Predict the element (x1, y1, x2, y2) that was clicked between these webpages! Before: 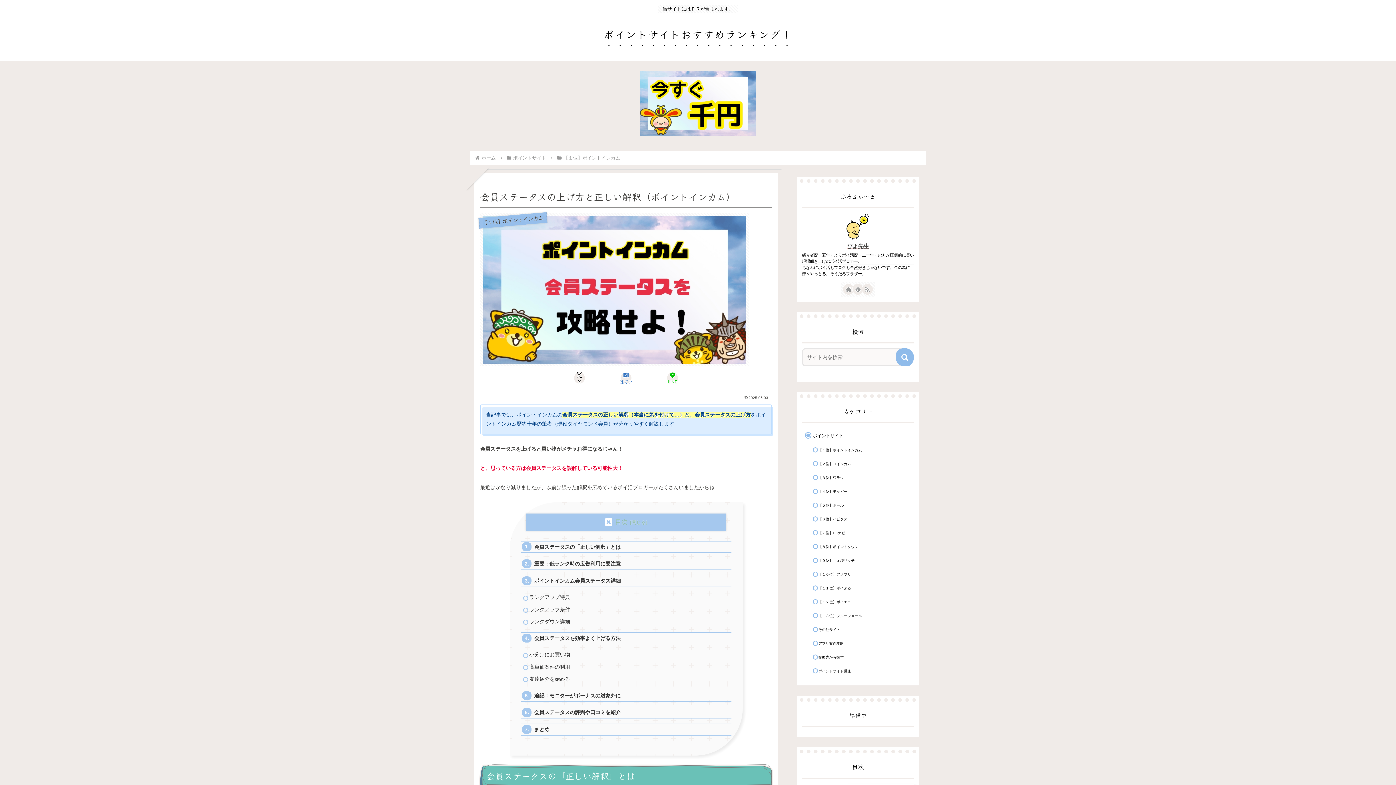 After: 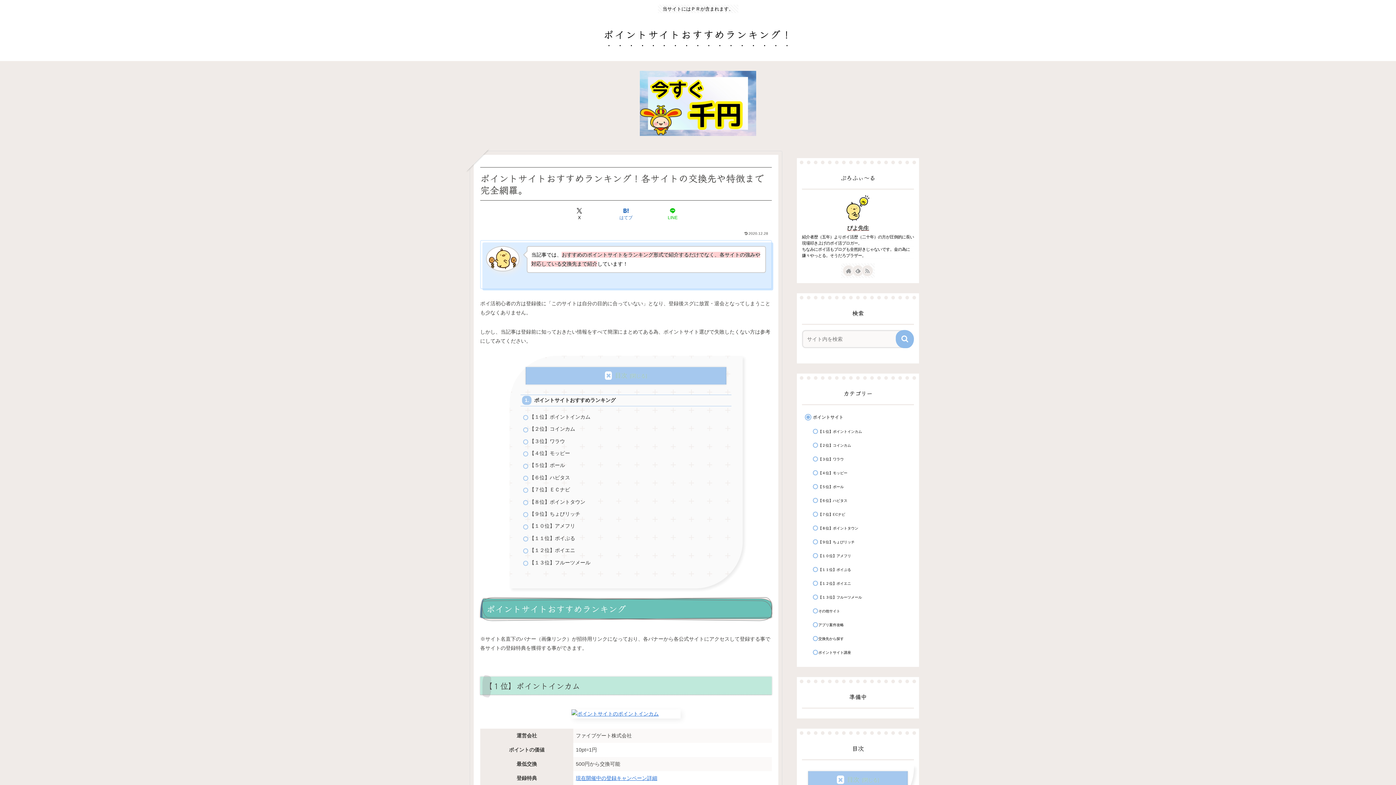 Action: label: ポイントサイトおすすめランキング！ bbox: (598, 32, 797, 40)